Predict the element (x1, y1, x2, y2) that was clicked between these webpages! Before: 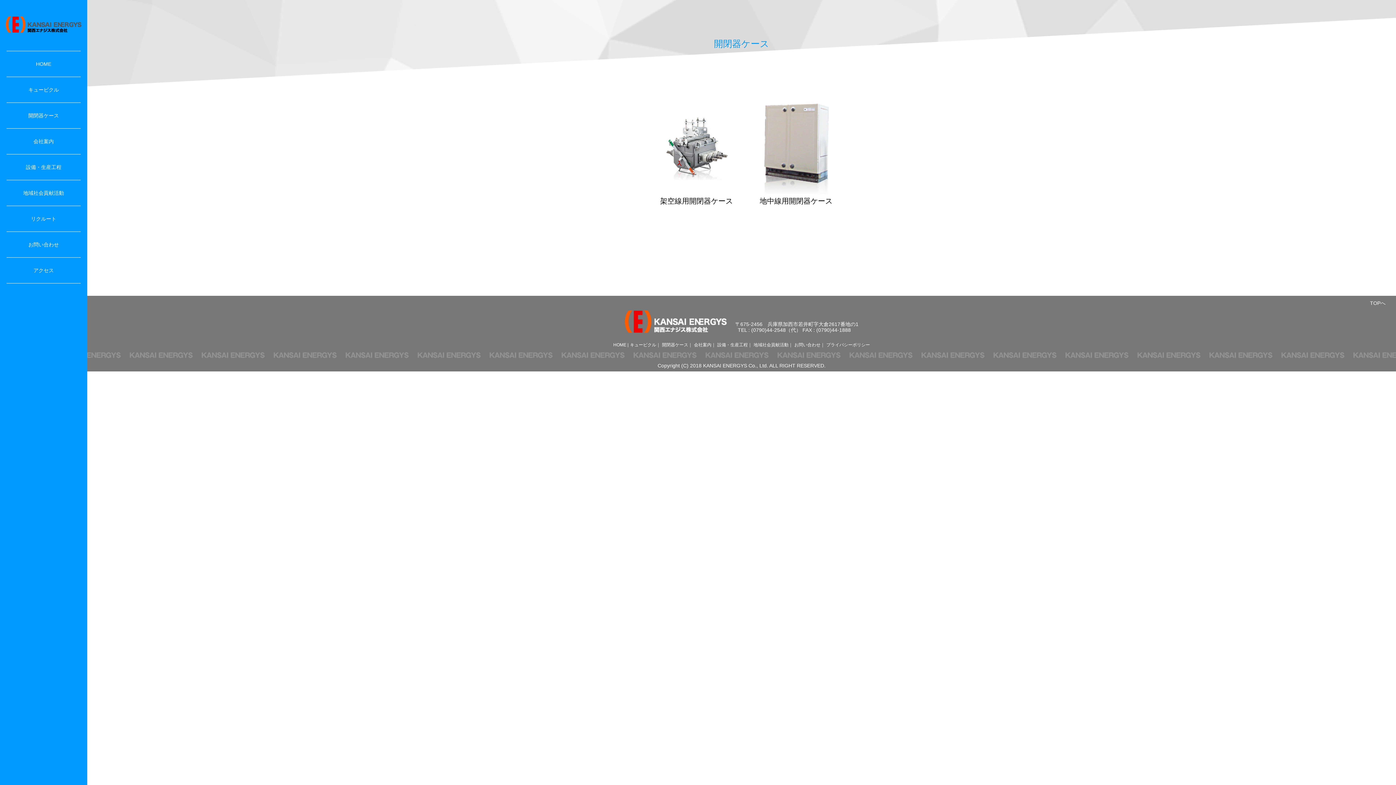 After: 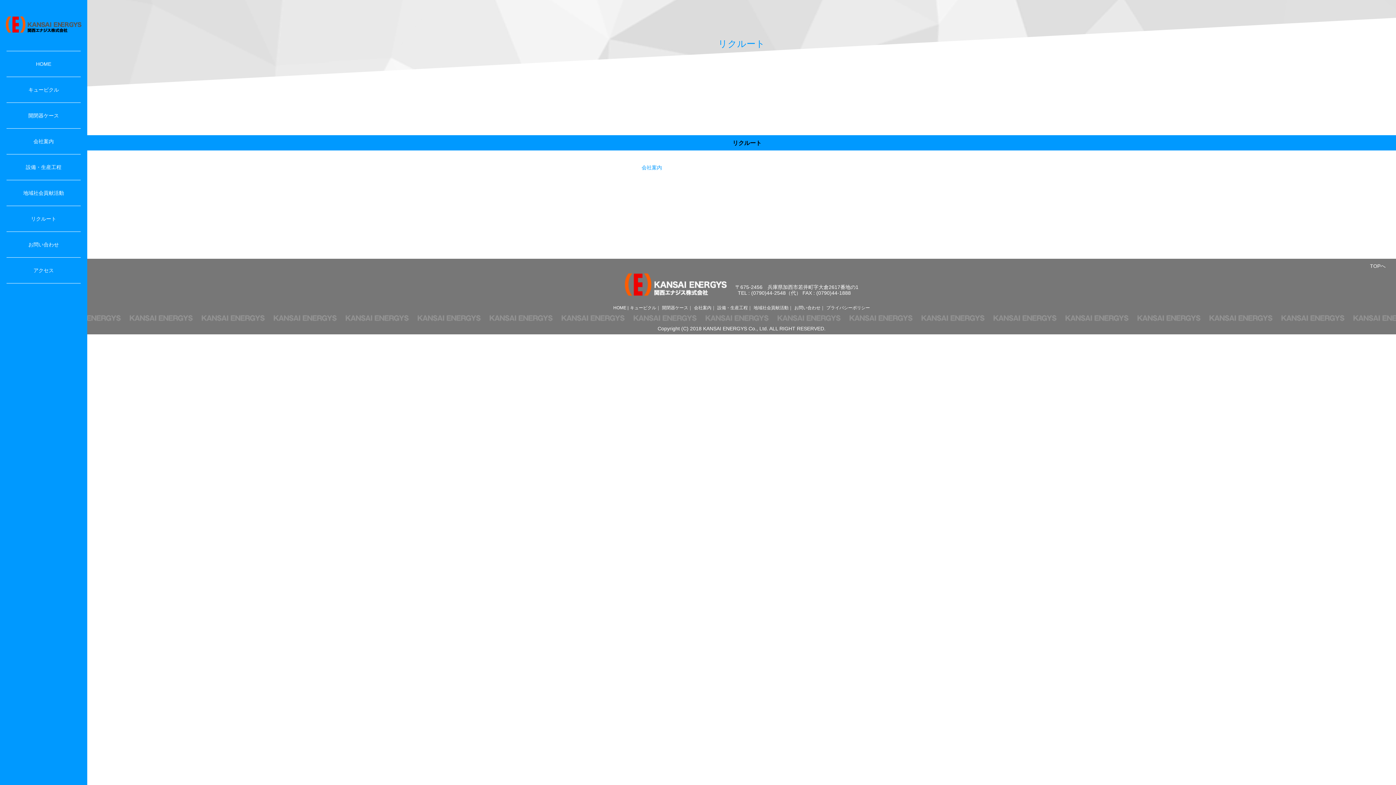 Action: label: リクルート bbox: (30, 216, 56, 221)